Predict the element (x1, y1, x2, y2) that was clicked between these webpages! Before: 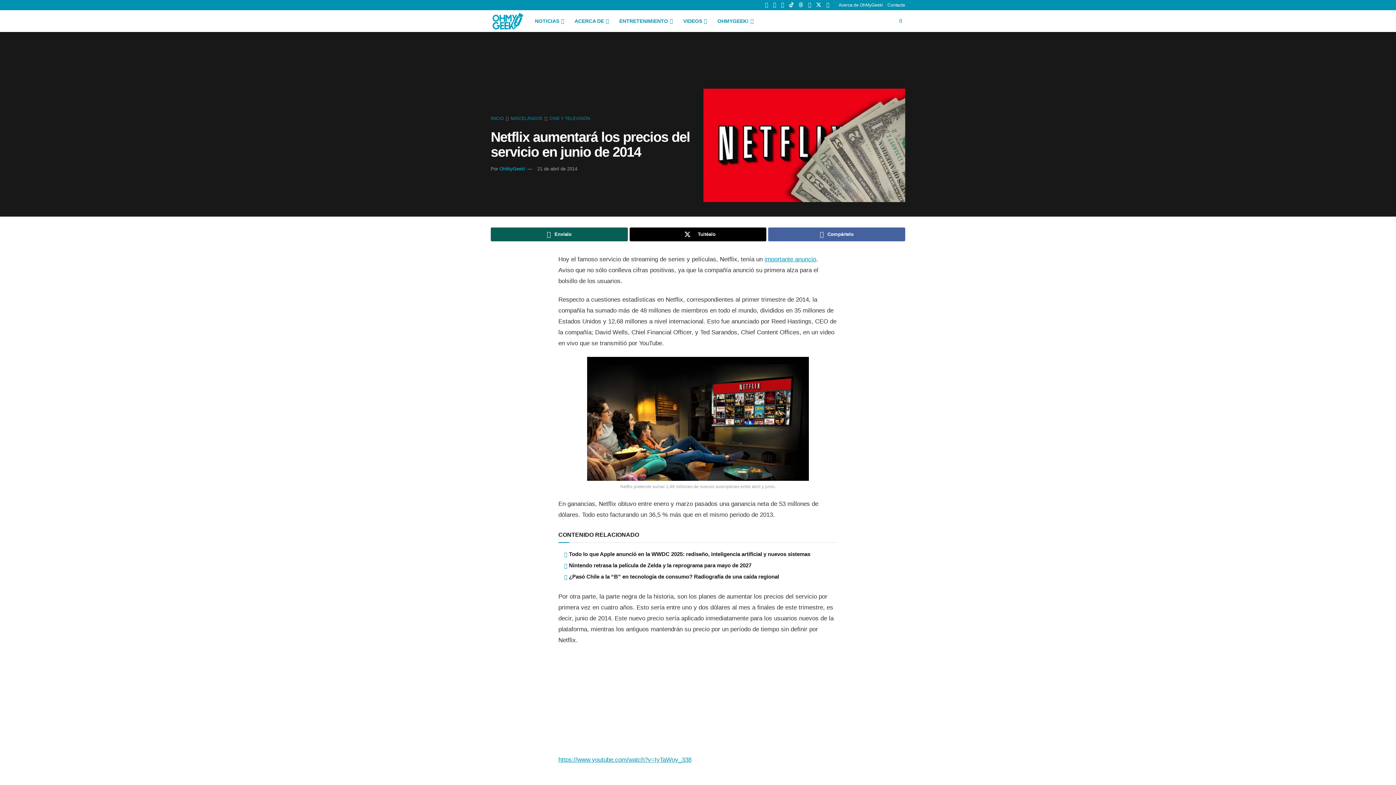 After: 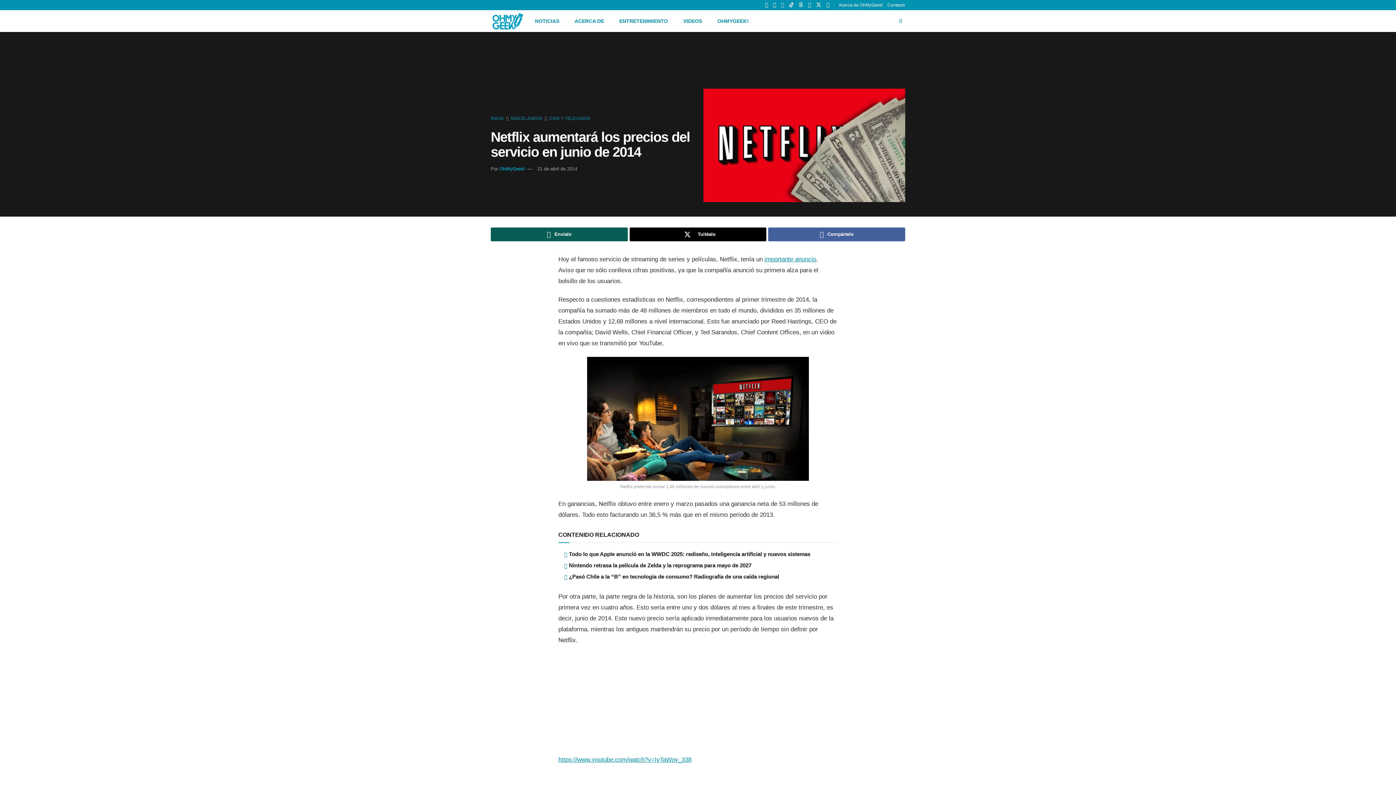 Action: bbox: (781, 0, 784, 10) label: Find us on Whatsapp